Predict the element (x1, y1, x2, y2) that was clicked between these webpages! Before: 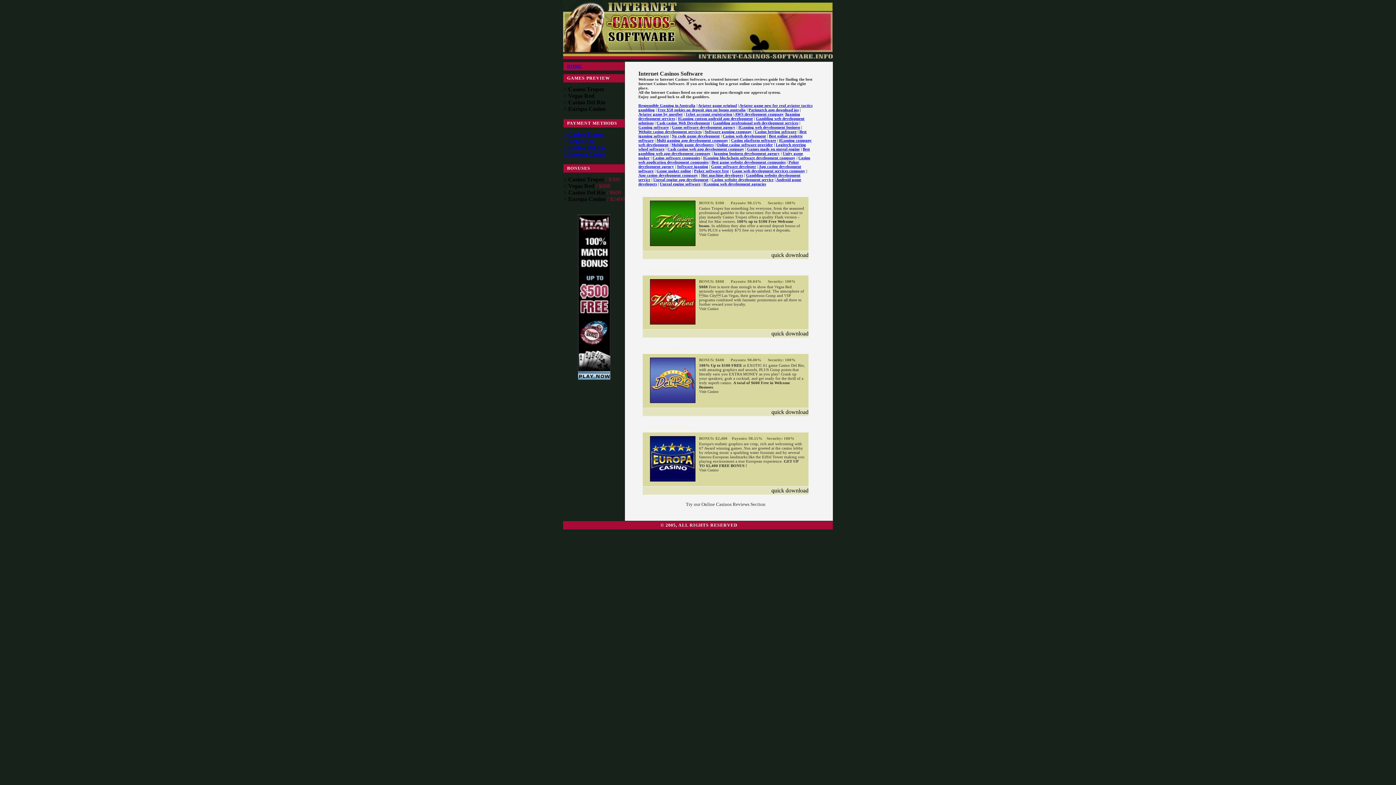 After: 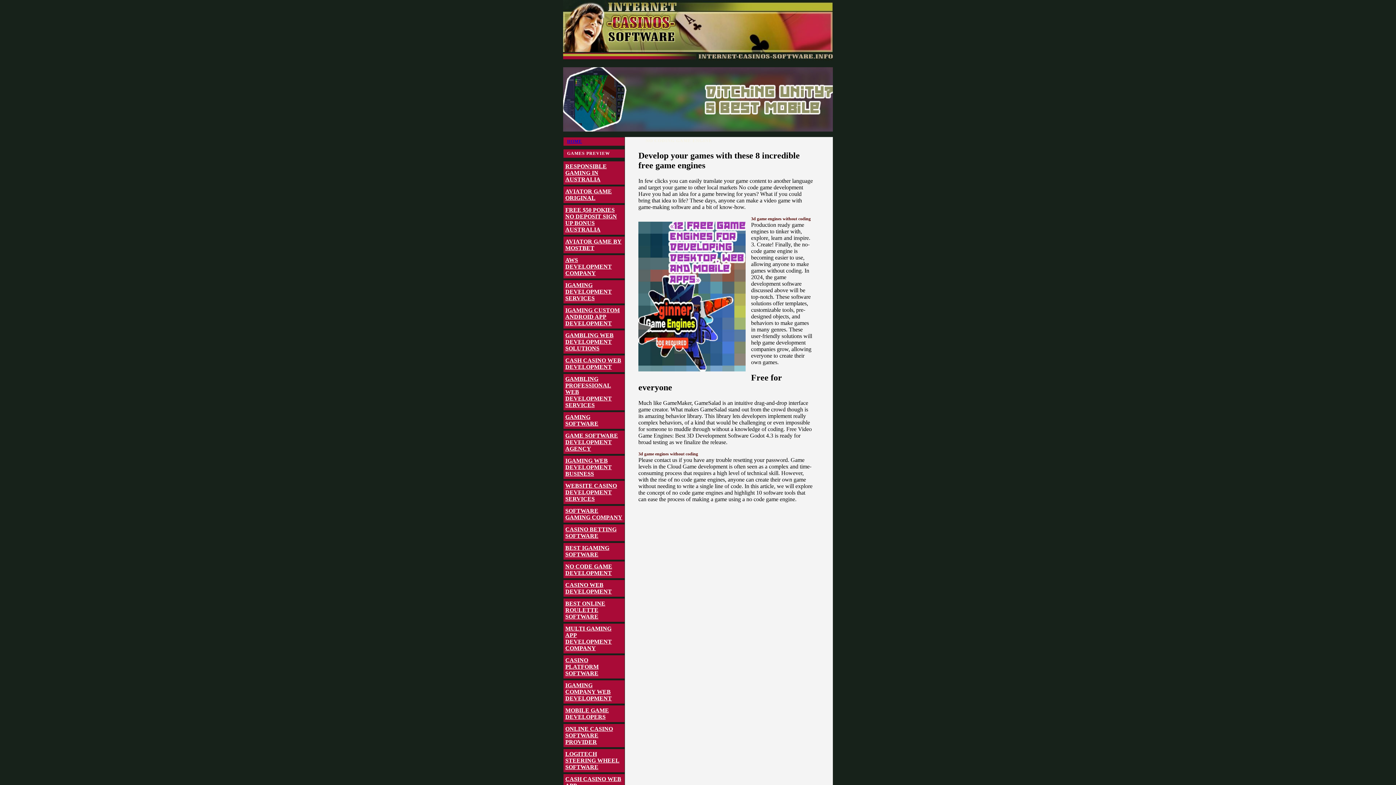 Action: bbox: (672, 133, 720, 138) label: No code game development